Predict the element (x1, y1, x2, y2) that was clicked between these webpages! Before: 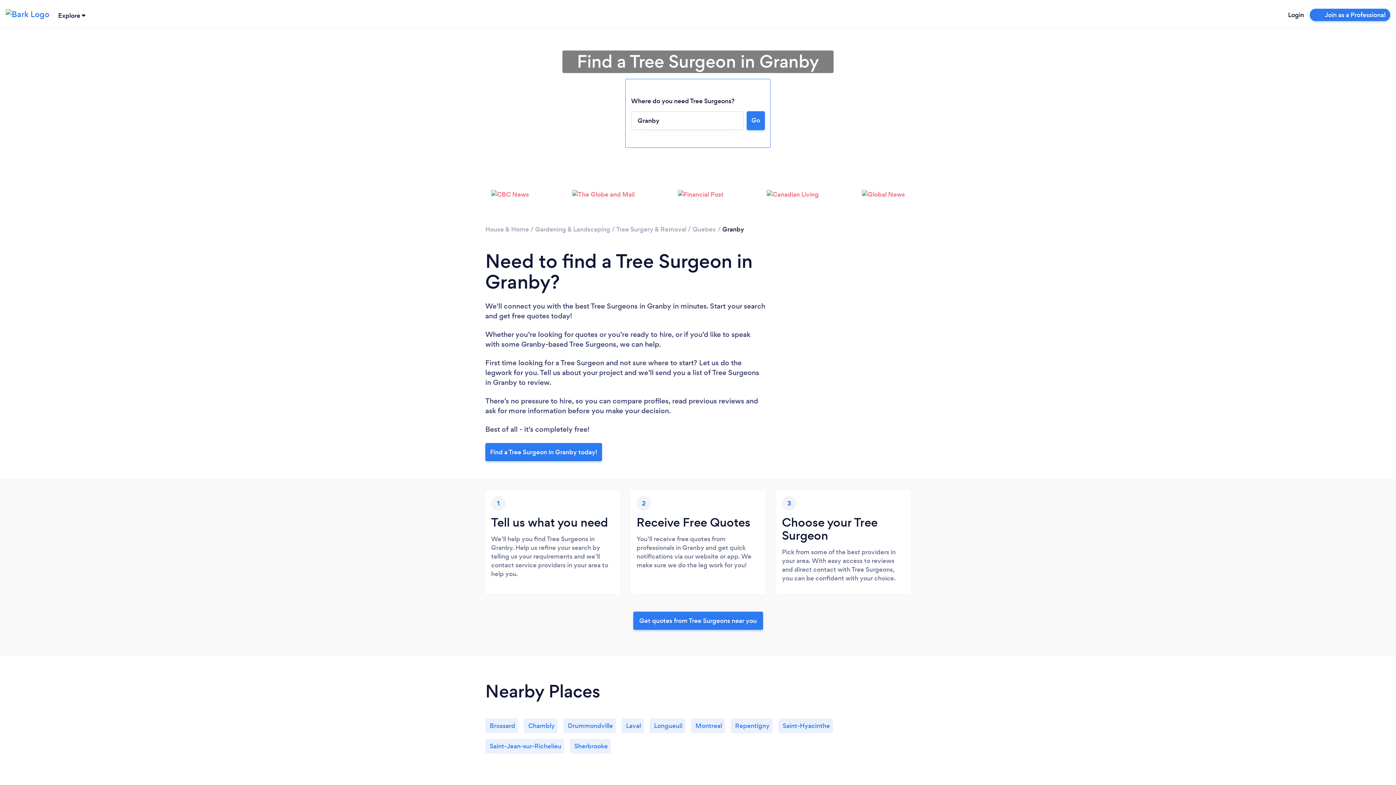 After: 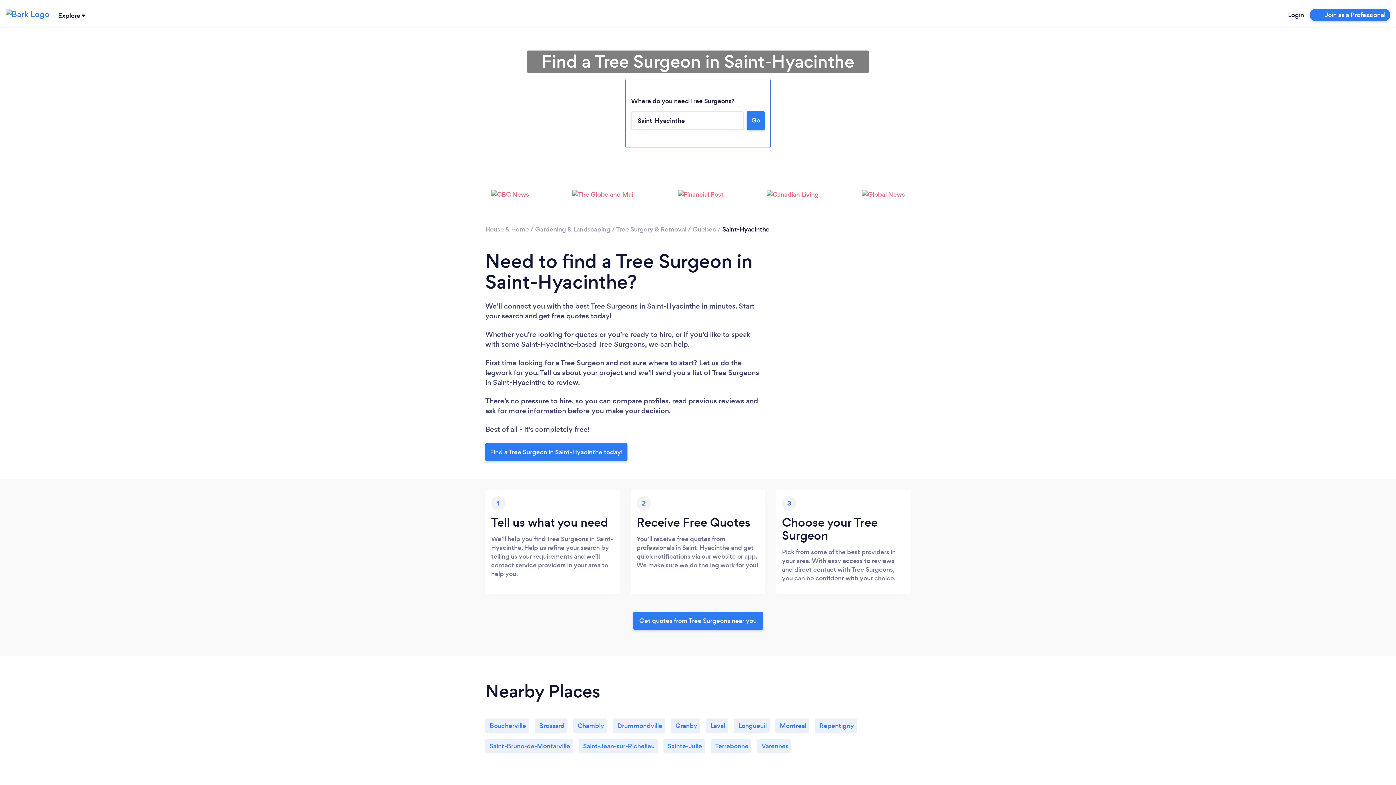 Action: label:  

Saint-Hyacinthe bbox: (778, 712, 838, 733)